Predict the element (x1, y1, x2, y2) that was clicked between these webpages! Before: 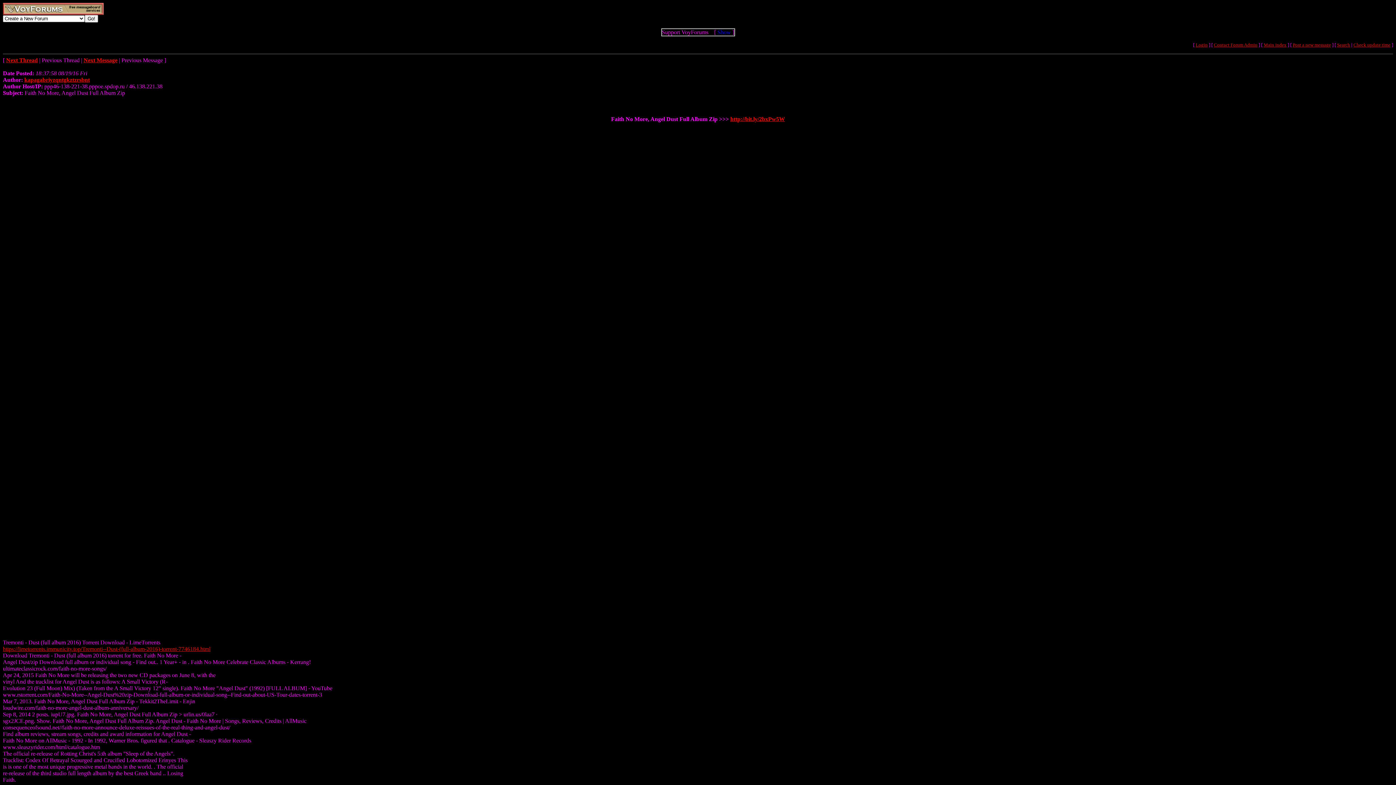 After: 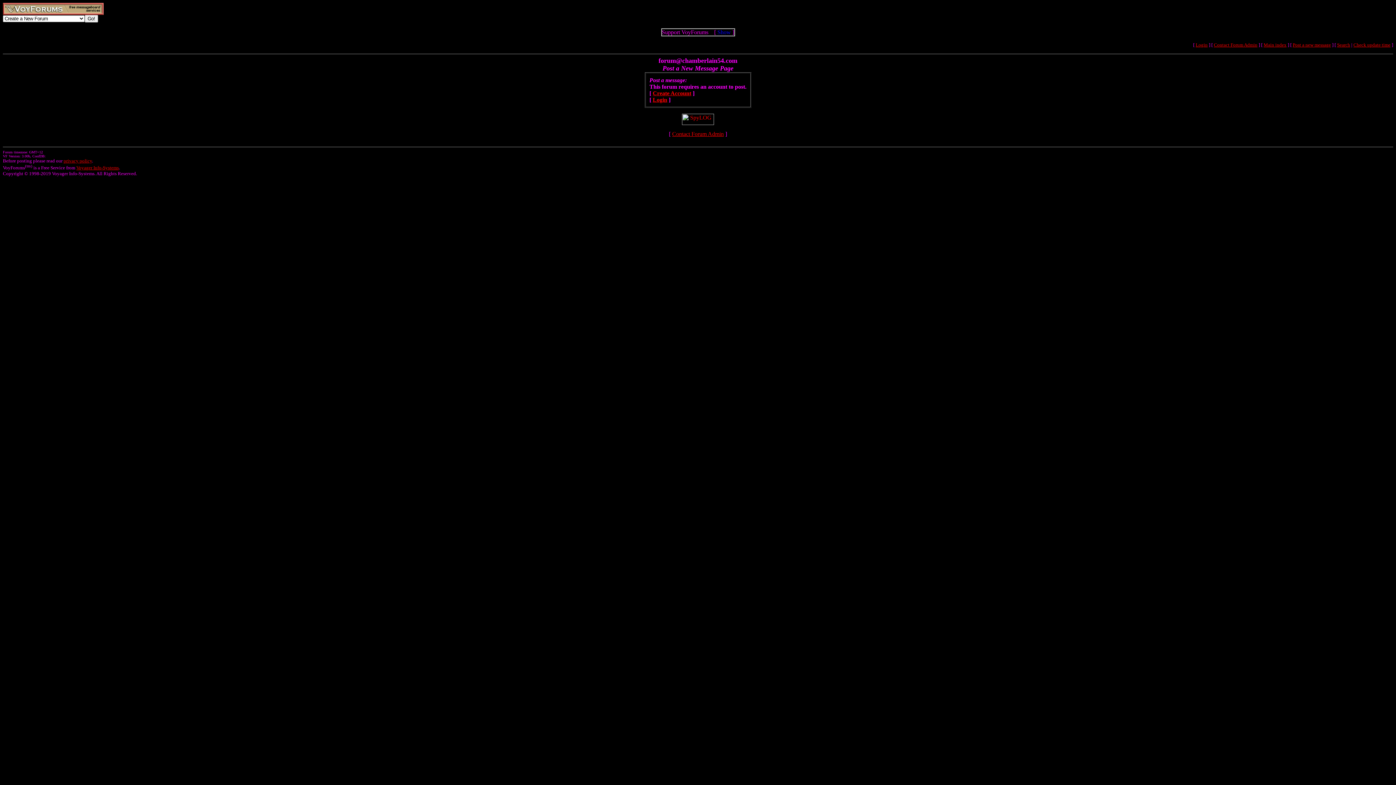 Action: bbox: (1293, 42, 1331, 47) label: Post a new message